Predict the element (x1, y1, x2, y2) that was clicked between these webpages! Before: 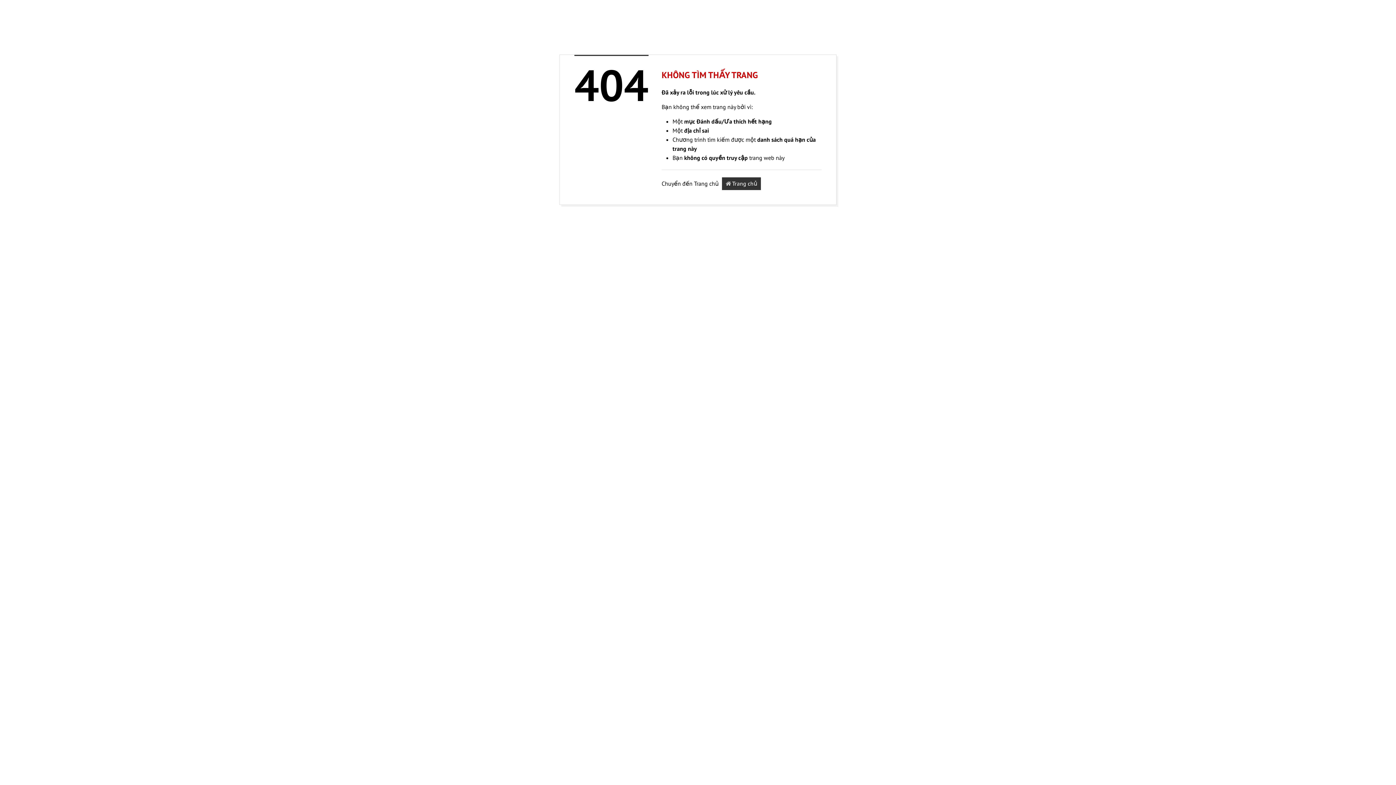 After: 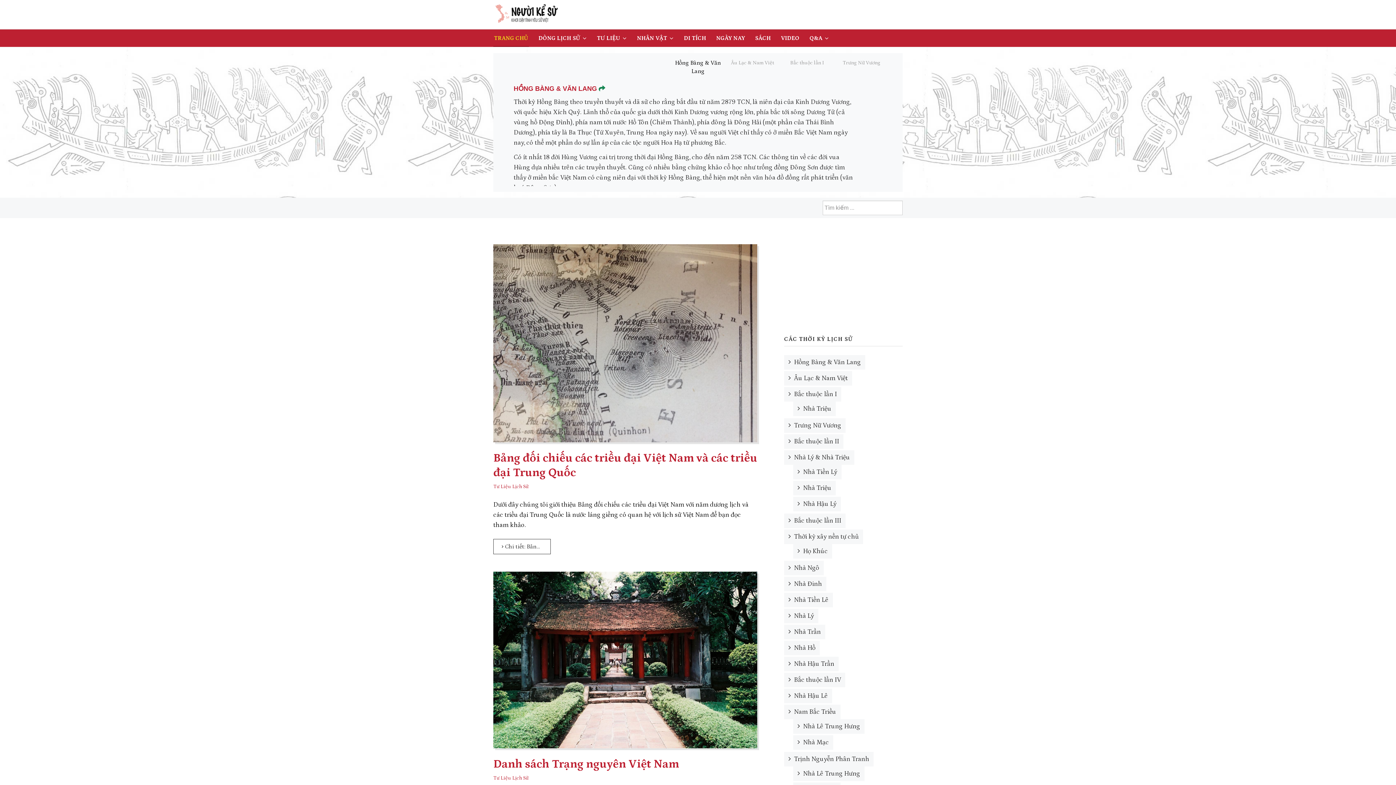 Action: label:  Trang chủ bbox: (722, 177, 761, 190)